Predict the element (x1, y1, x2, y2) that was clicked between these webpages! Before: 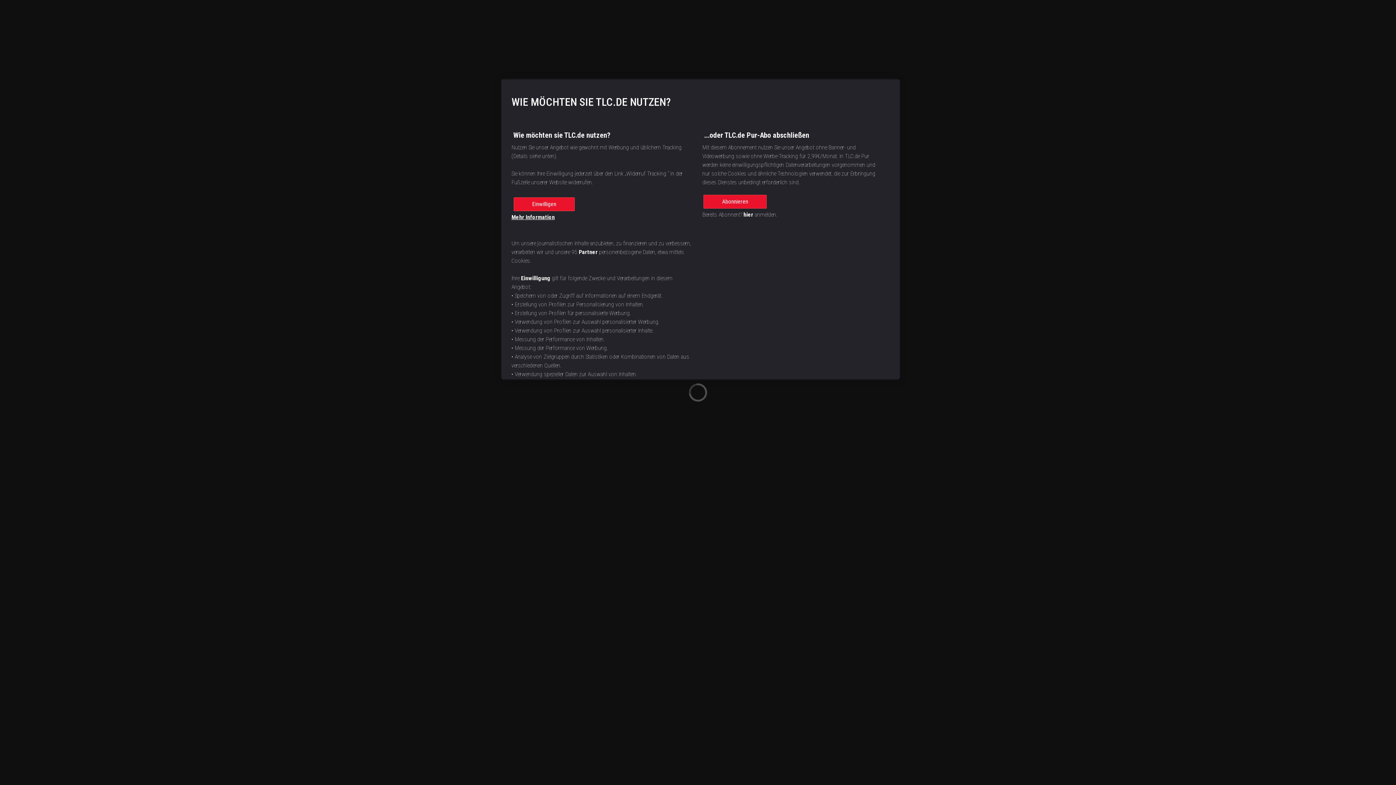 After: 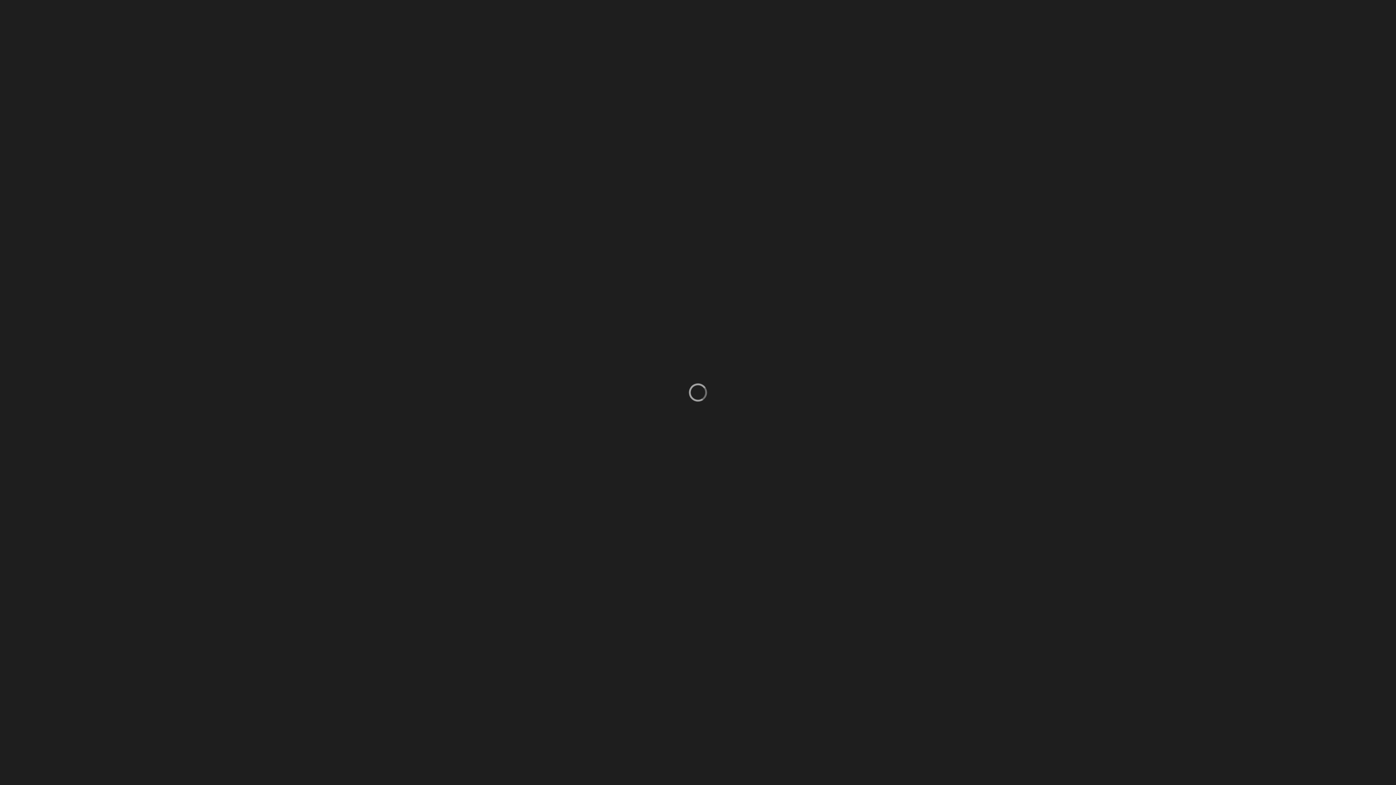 Action: label: Einwilligen bbox: (513, 197, 574, 211)